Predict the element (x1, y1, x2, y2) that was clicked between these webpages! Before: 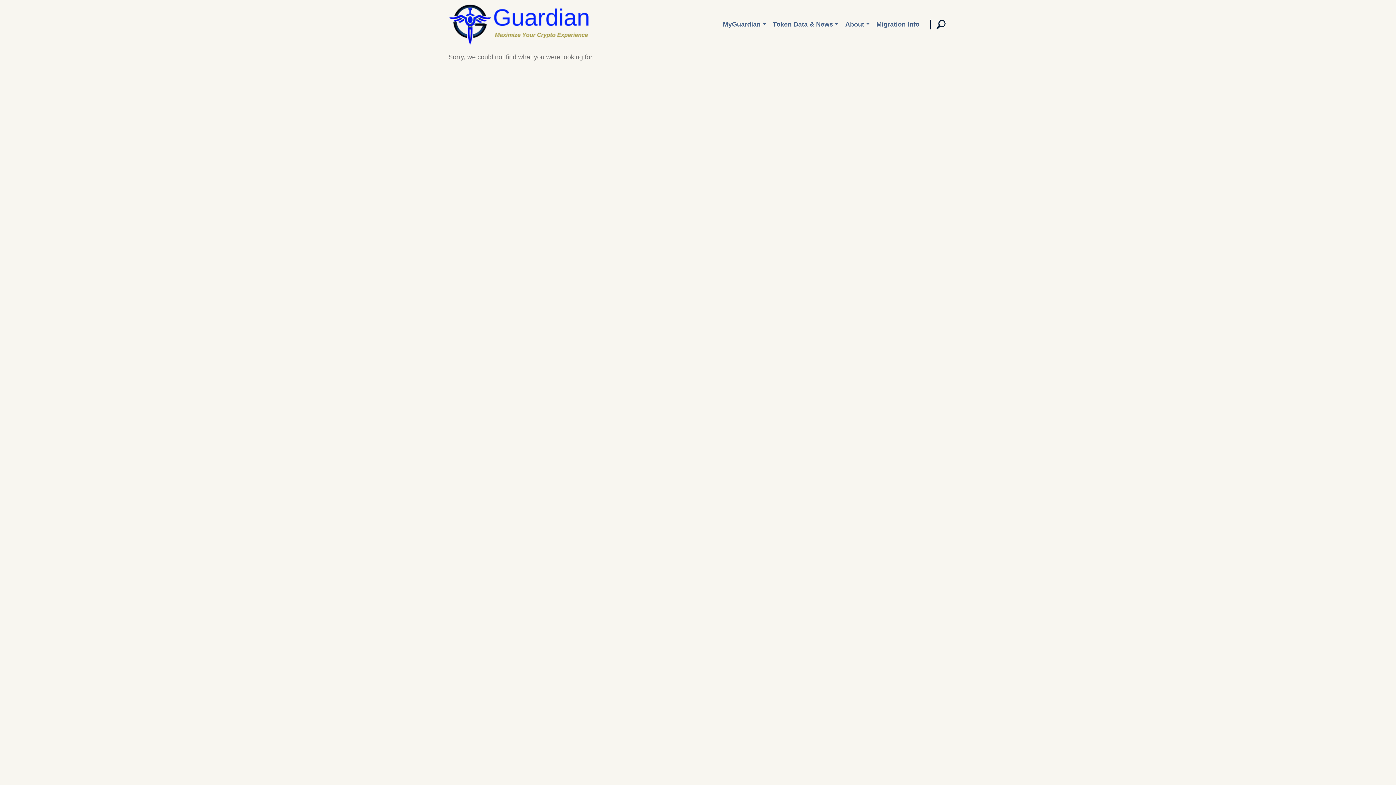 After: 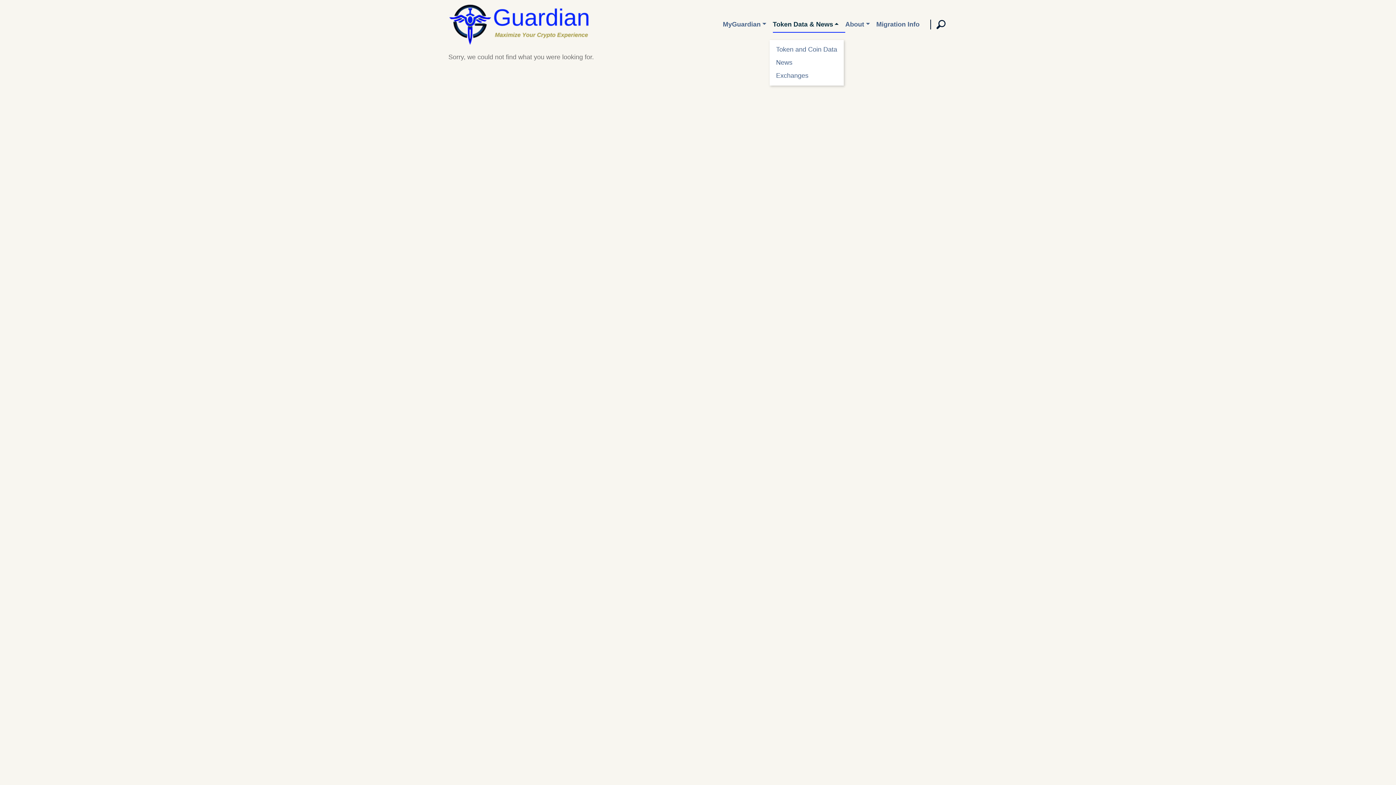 Action: label: Token Data & News bbox: (769, 16, 842, 32)